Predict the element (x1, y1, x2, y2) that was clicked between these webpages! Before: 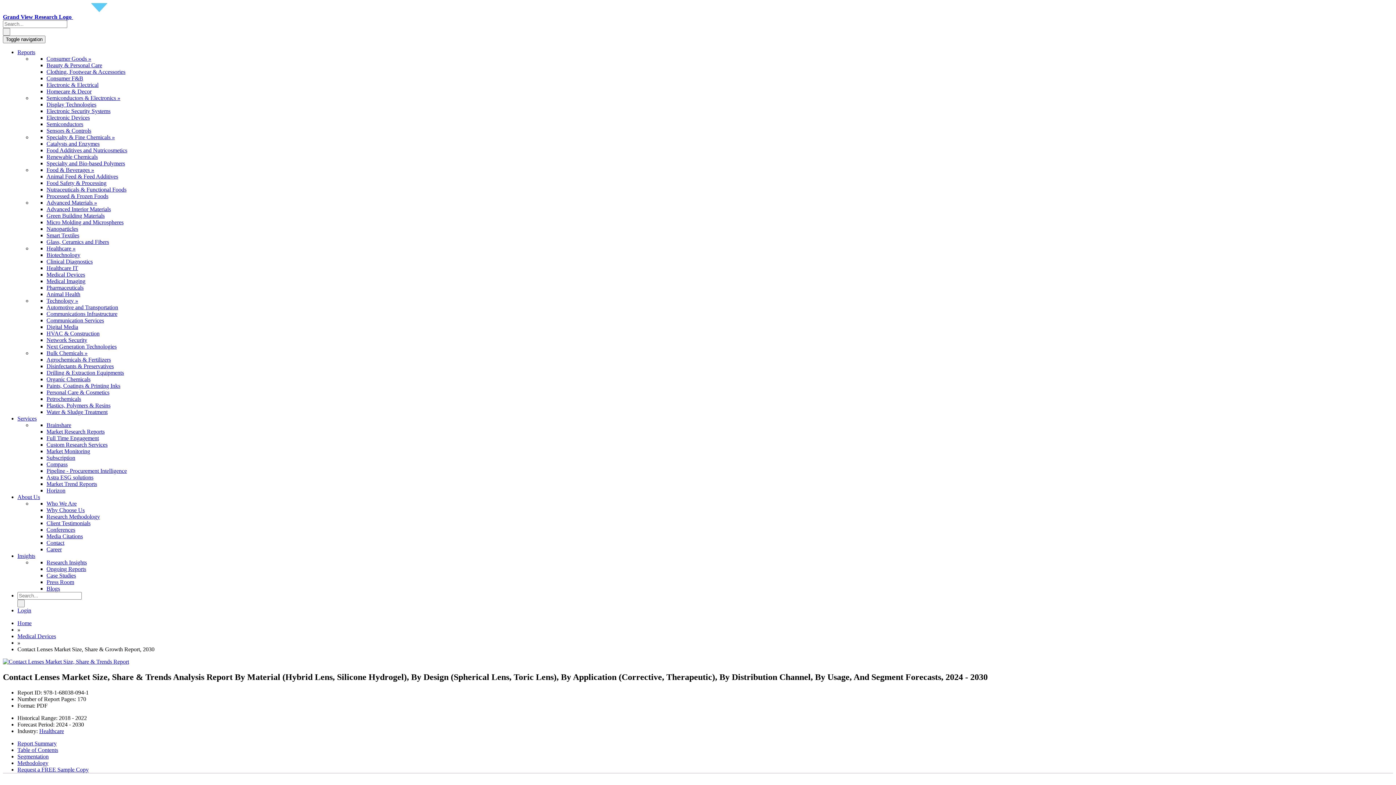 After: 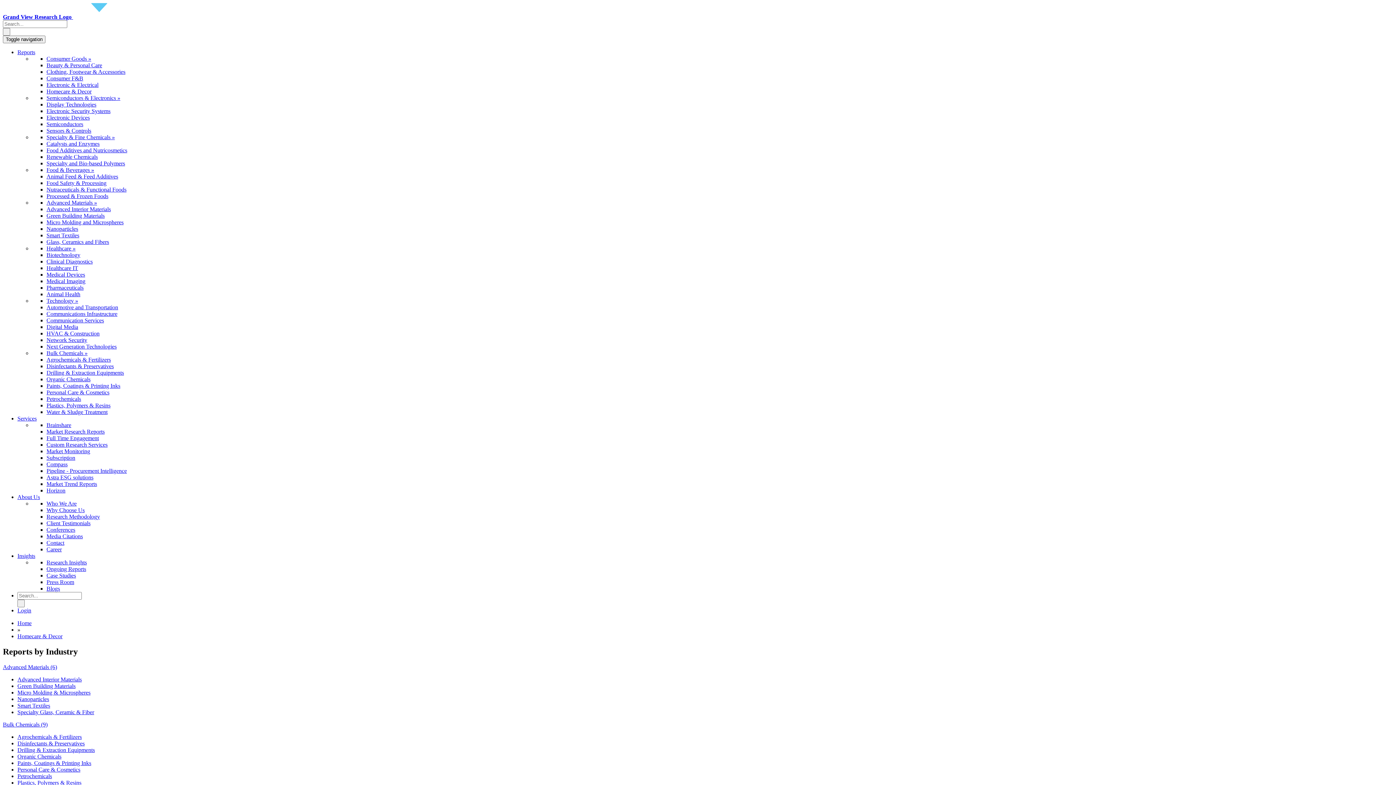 Action: label: Homecare & Decor bbox: (46, 88, 91, 94)